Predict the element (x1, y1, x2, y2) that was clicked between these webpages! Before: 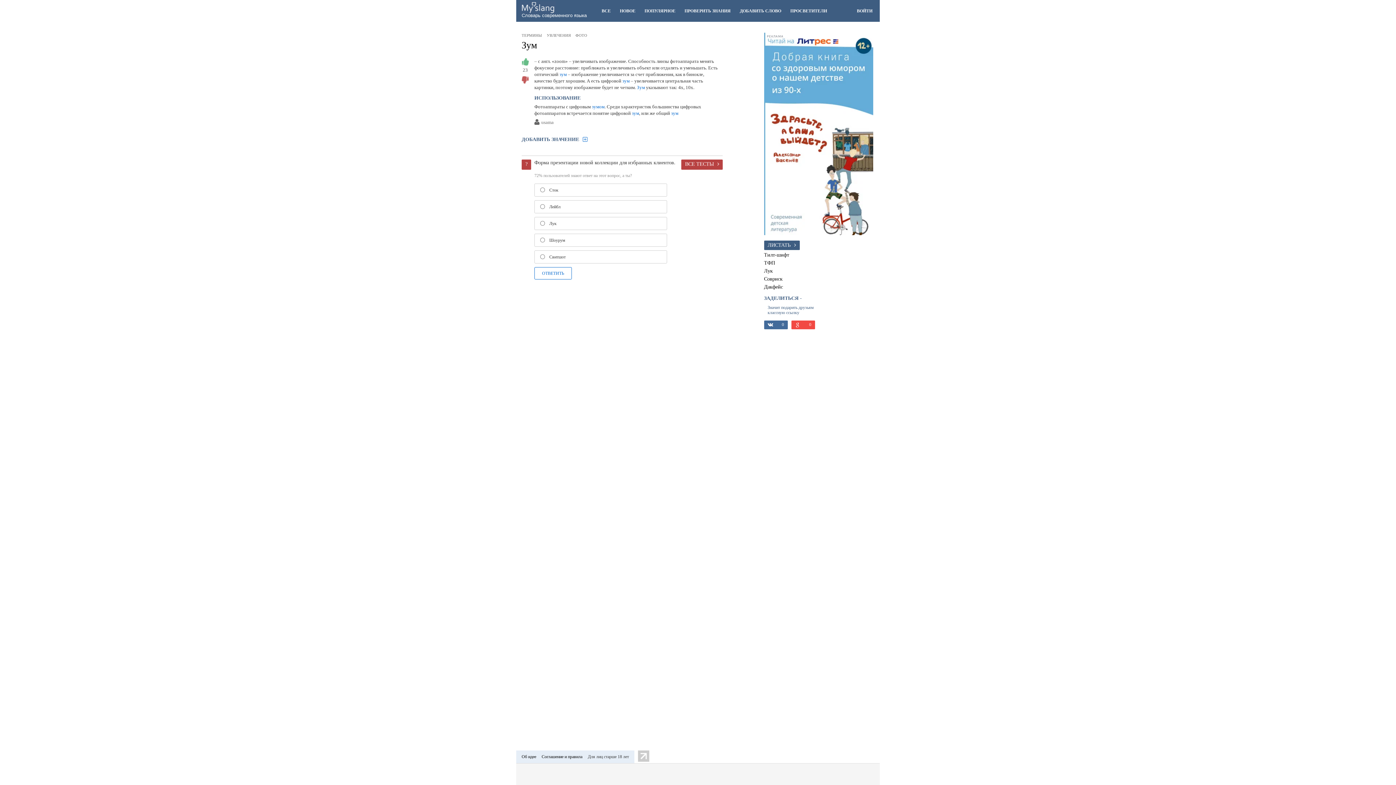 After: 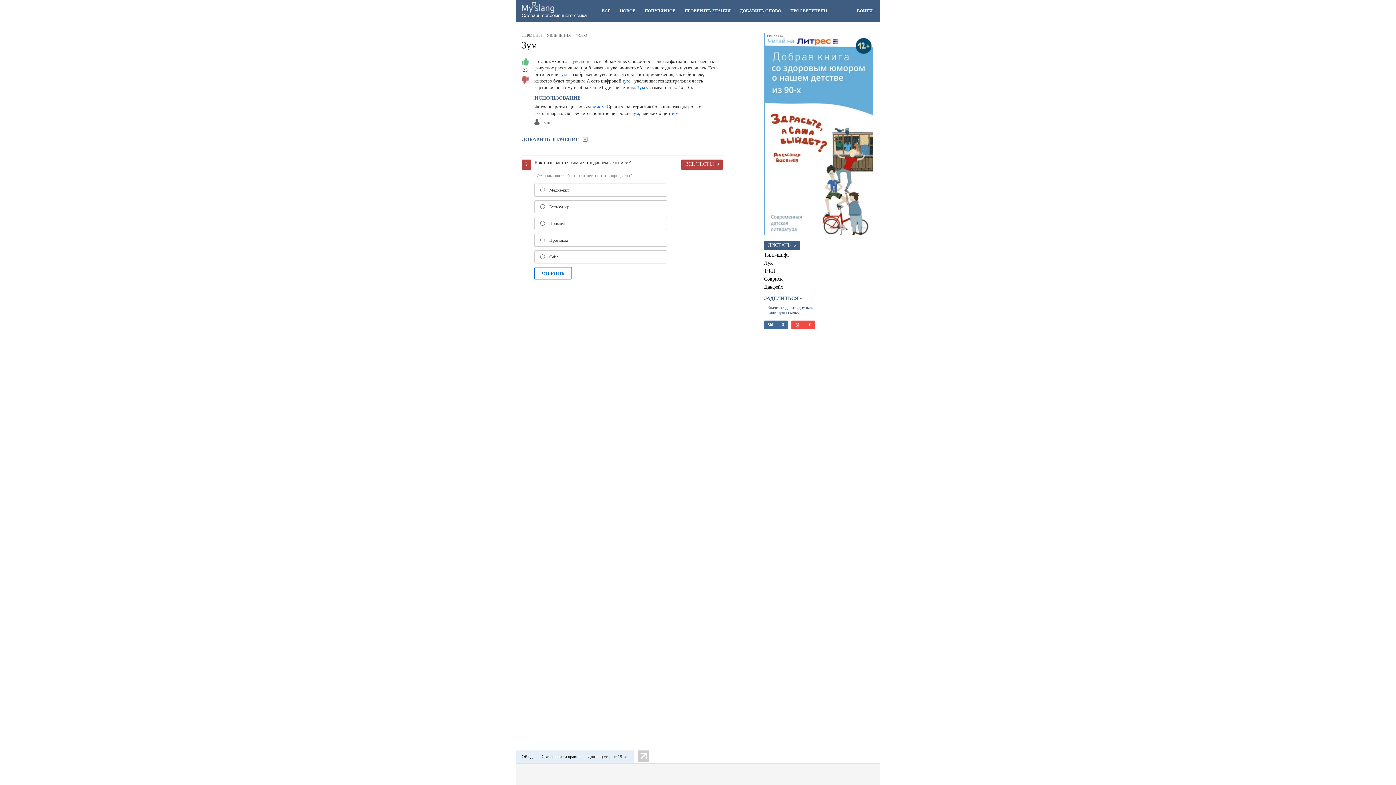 Action: label: зум bbox: (559, 71, 566, 77)